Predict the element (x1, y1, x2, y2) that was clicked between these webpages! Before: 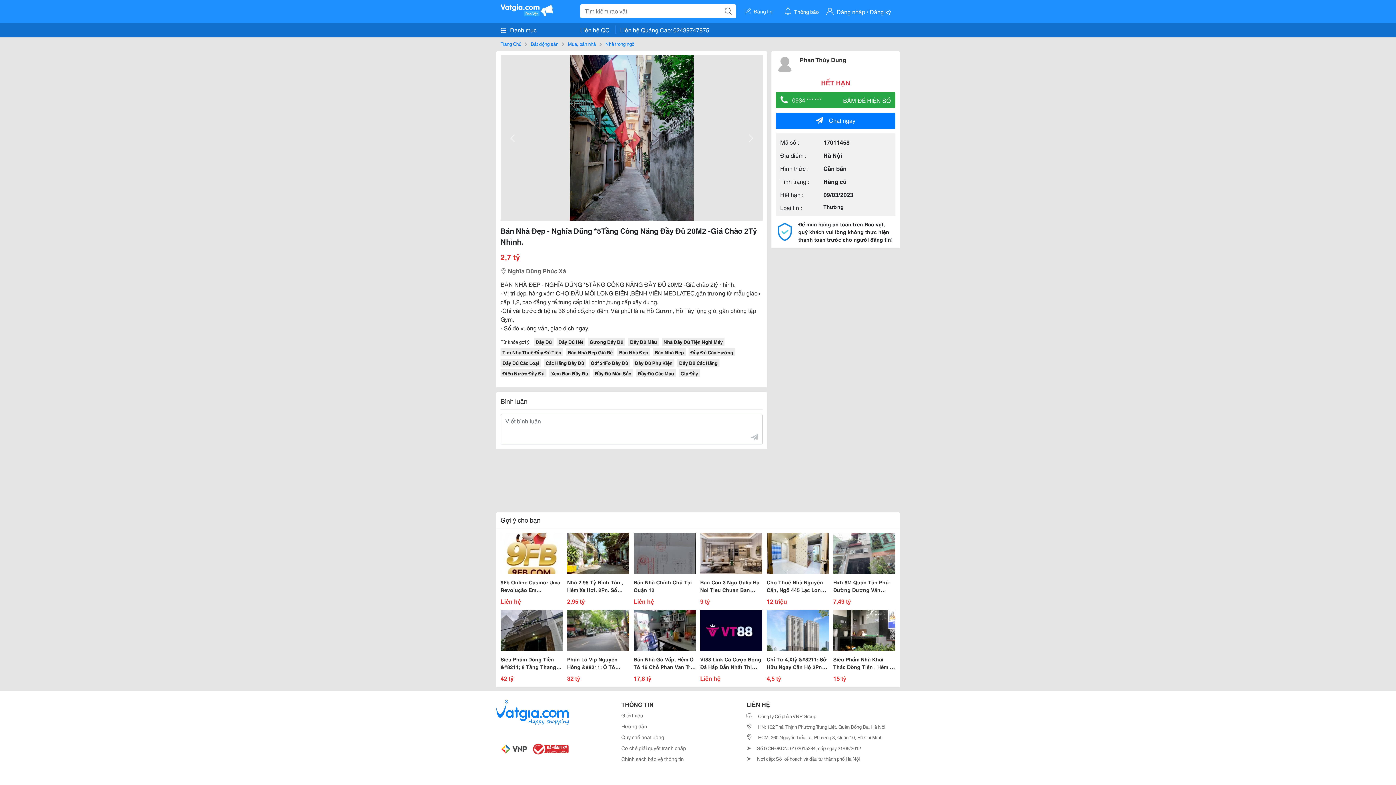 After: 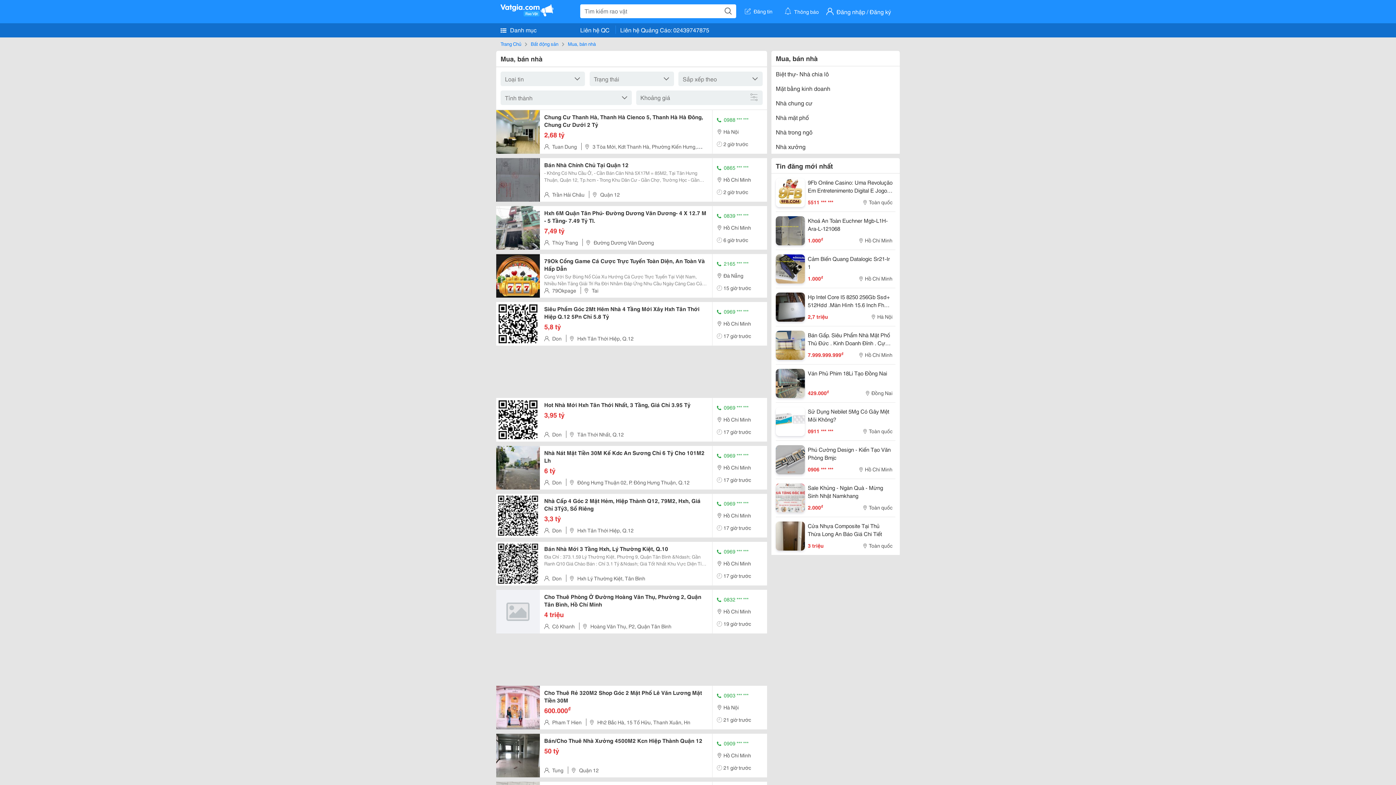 Action: bbox: (568, 40, 596, 48) label: Mua, bán nhà